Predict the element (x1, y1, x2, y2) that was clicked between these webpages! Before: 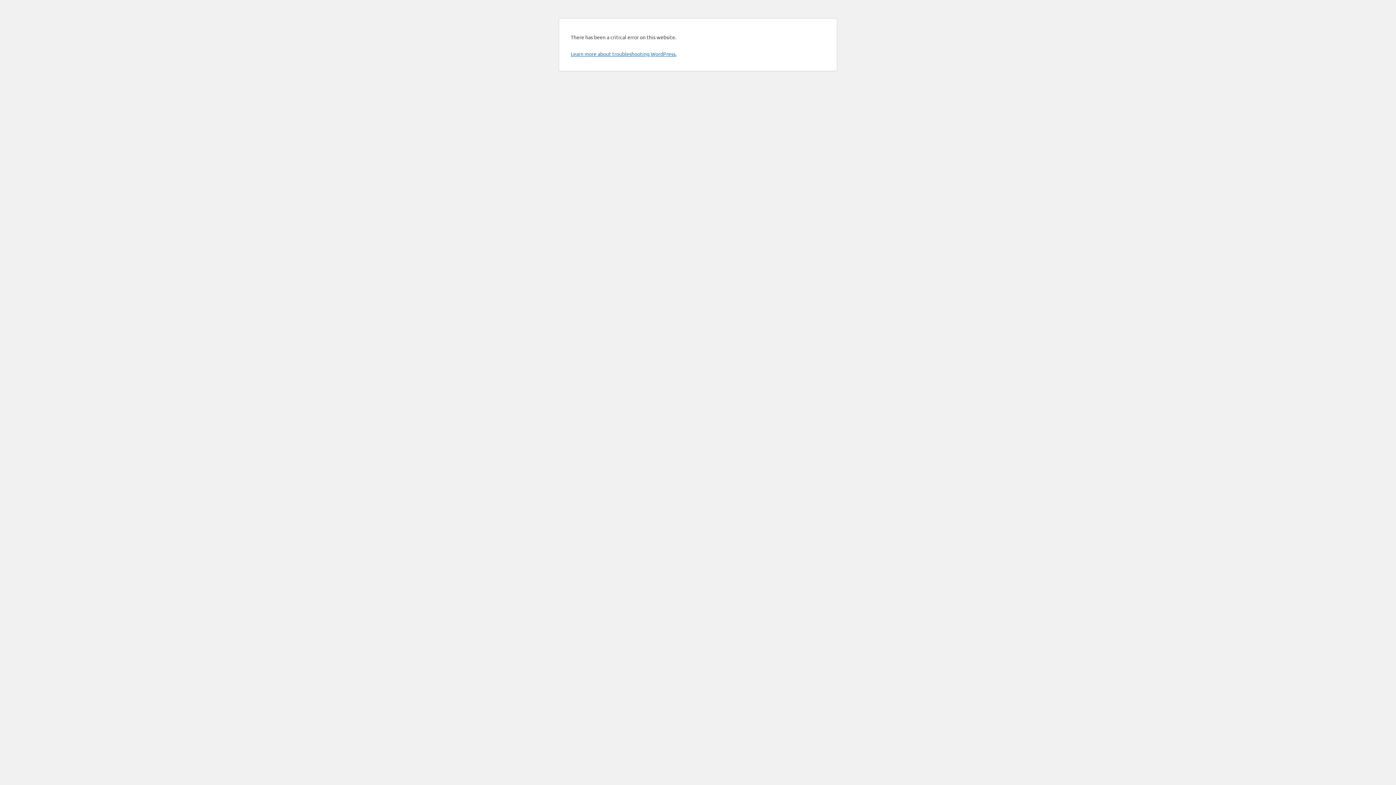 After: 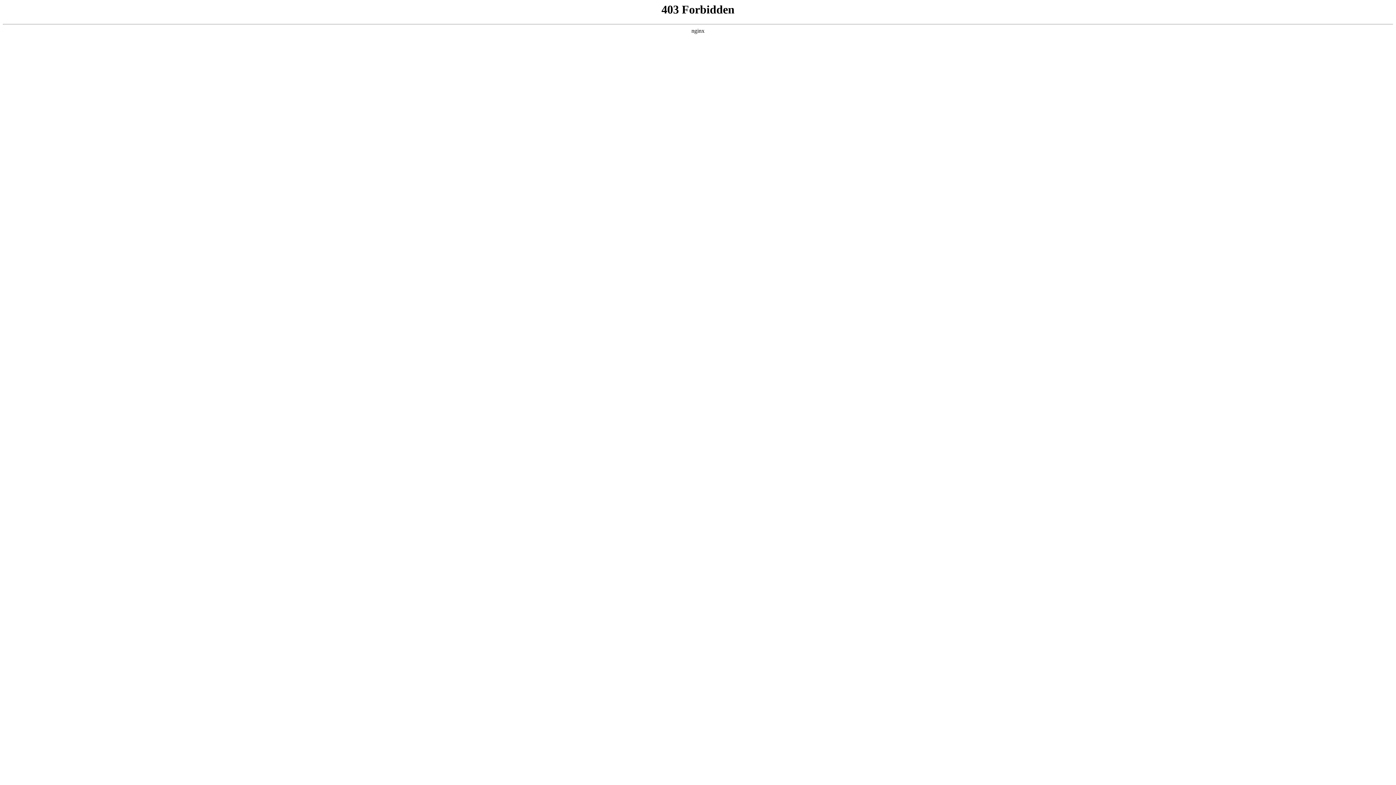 Action: label: Learn more about troubleshooting WordPress. bbox: (570, 50, 676, 57)